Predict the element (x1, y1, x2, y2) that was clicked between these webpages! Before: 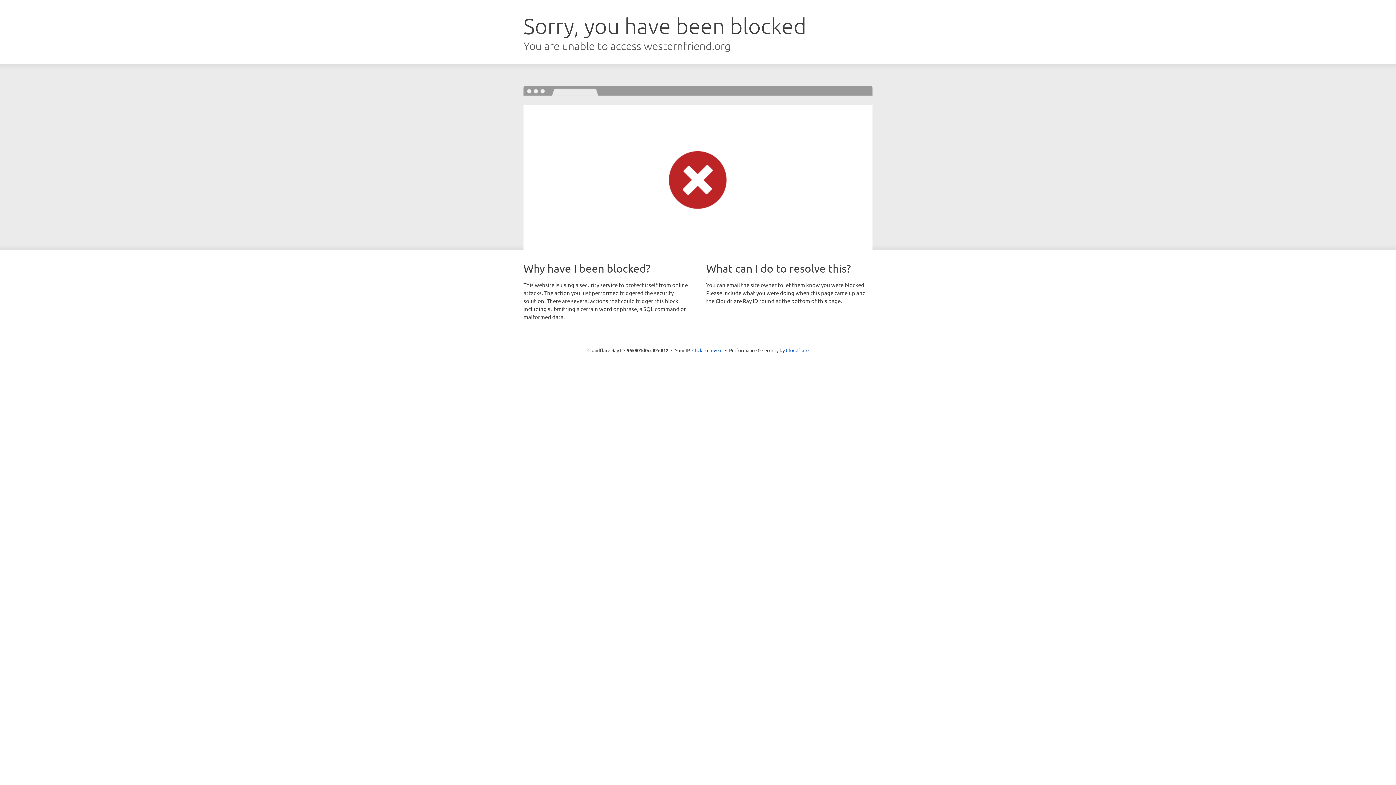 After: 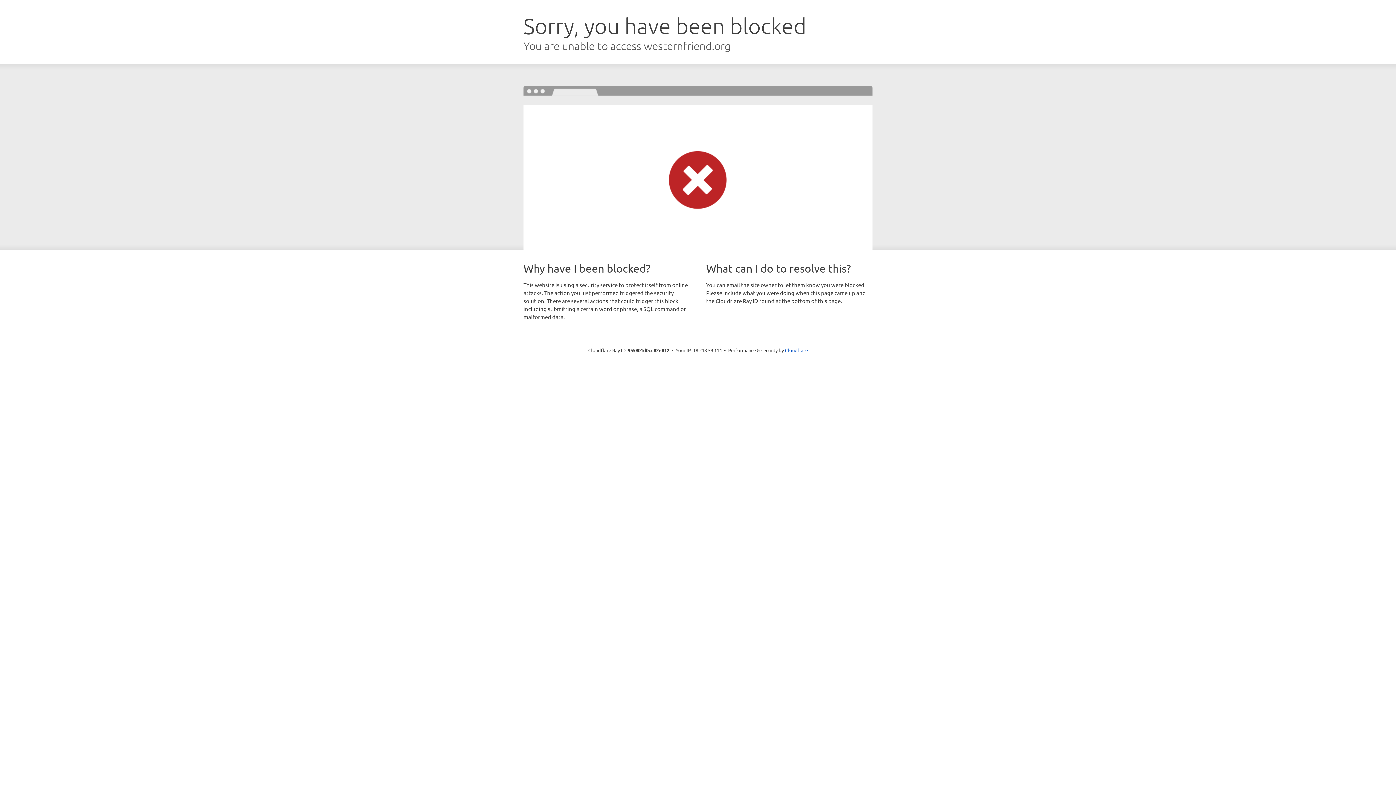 Action: bbox: (692, 346, 722, 353) label: Click to reveal